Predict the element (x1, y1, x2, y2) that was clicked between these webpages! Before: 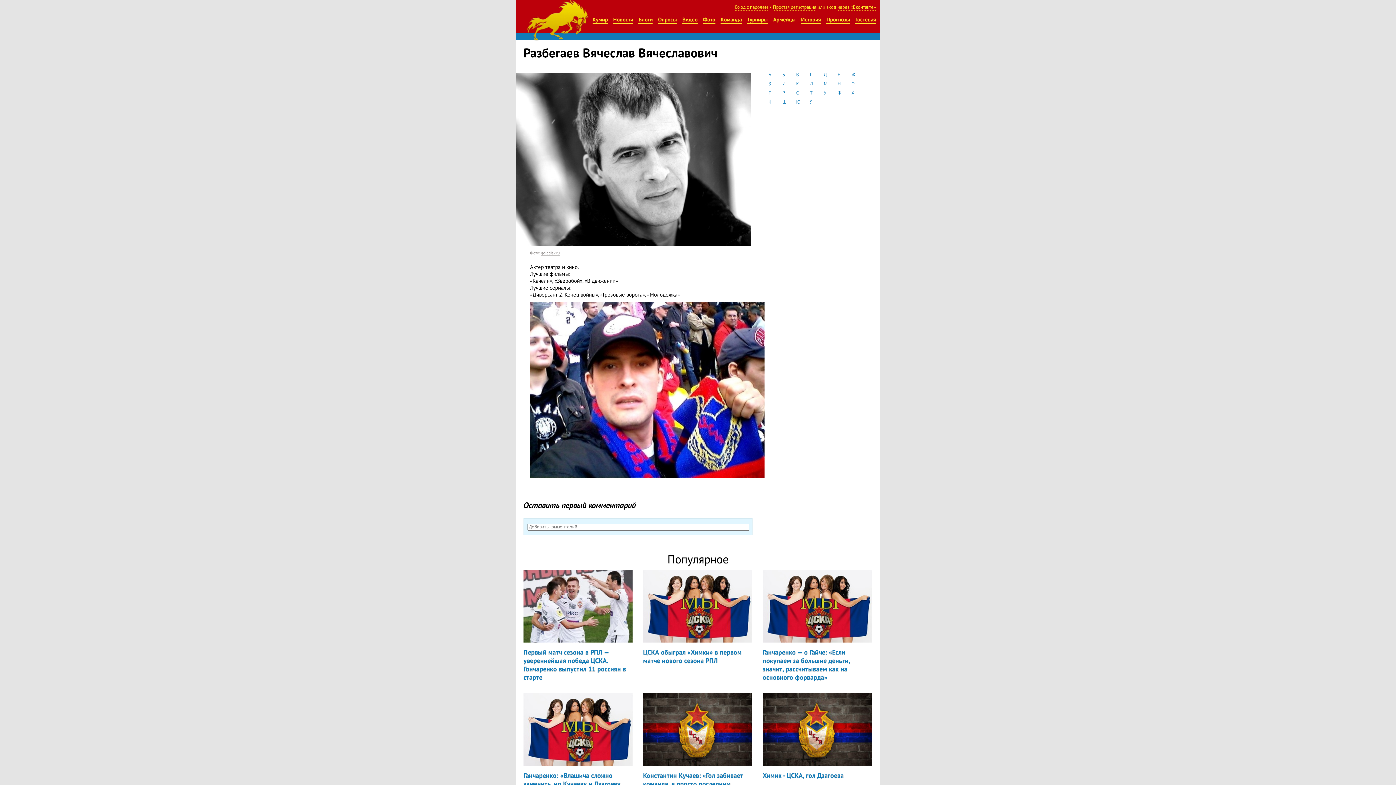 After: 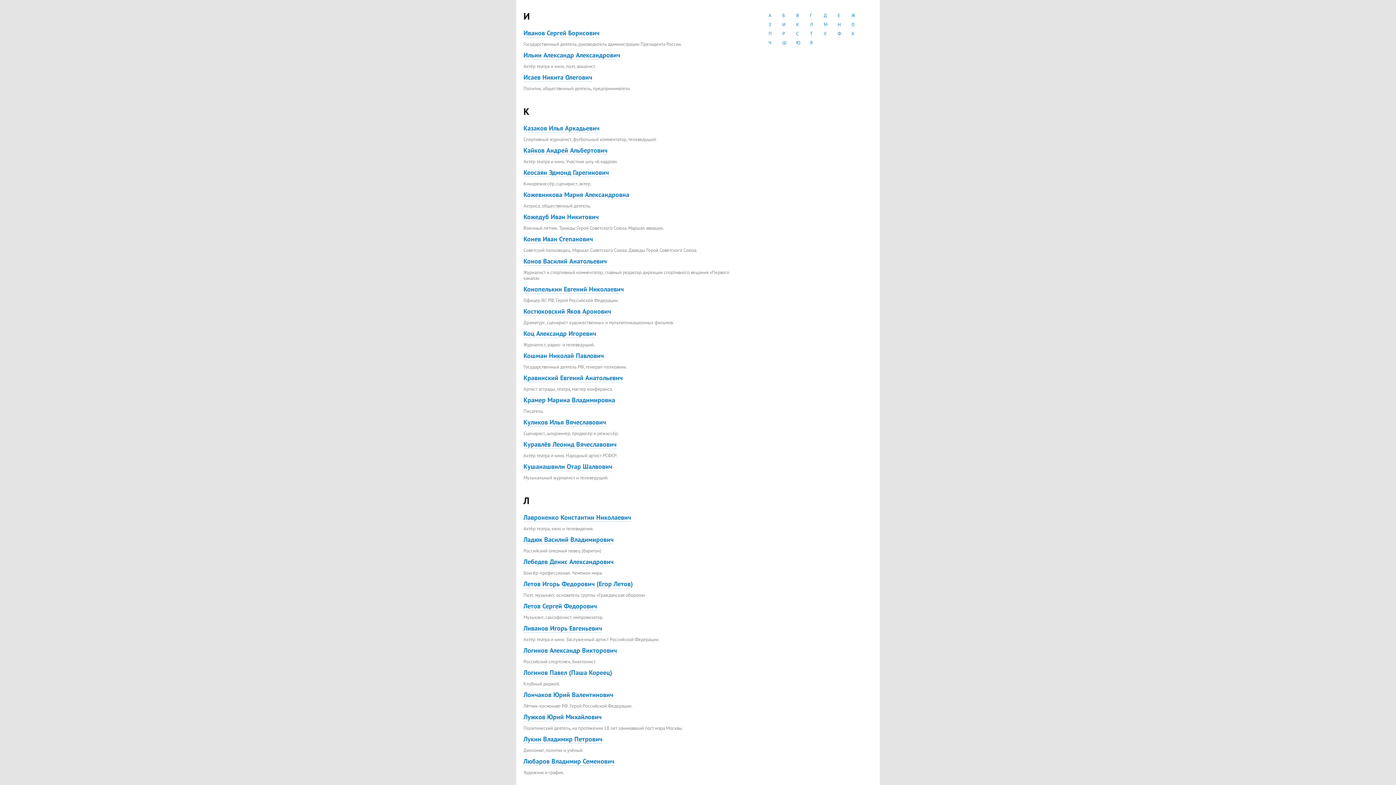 Action: bbox: (782, 80, 785, 87) label: И